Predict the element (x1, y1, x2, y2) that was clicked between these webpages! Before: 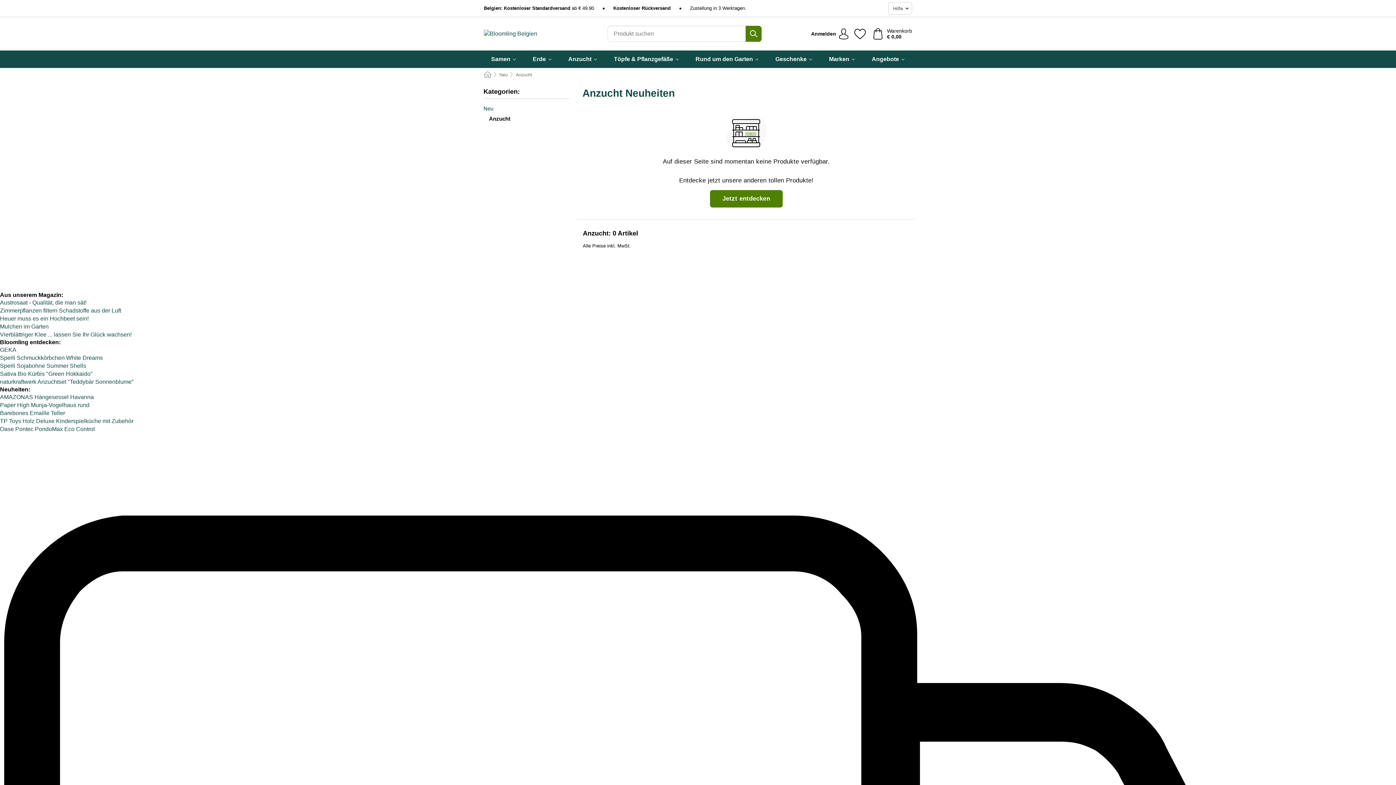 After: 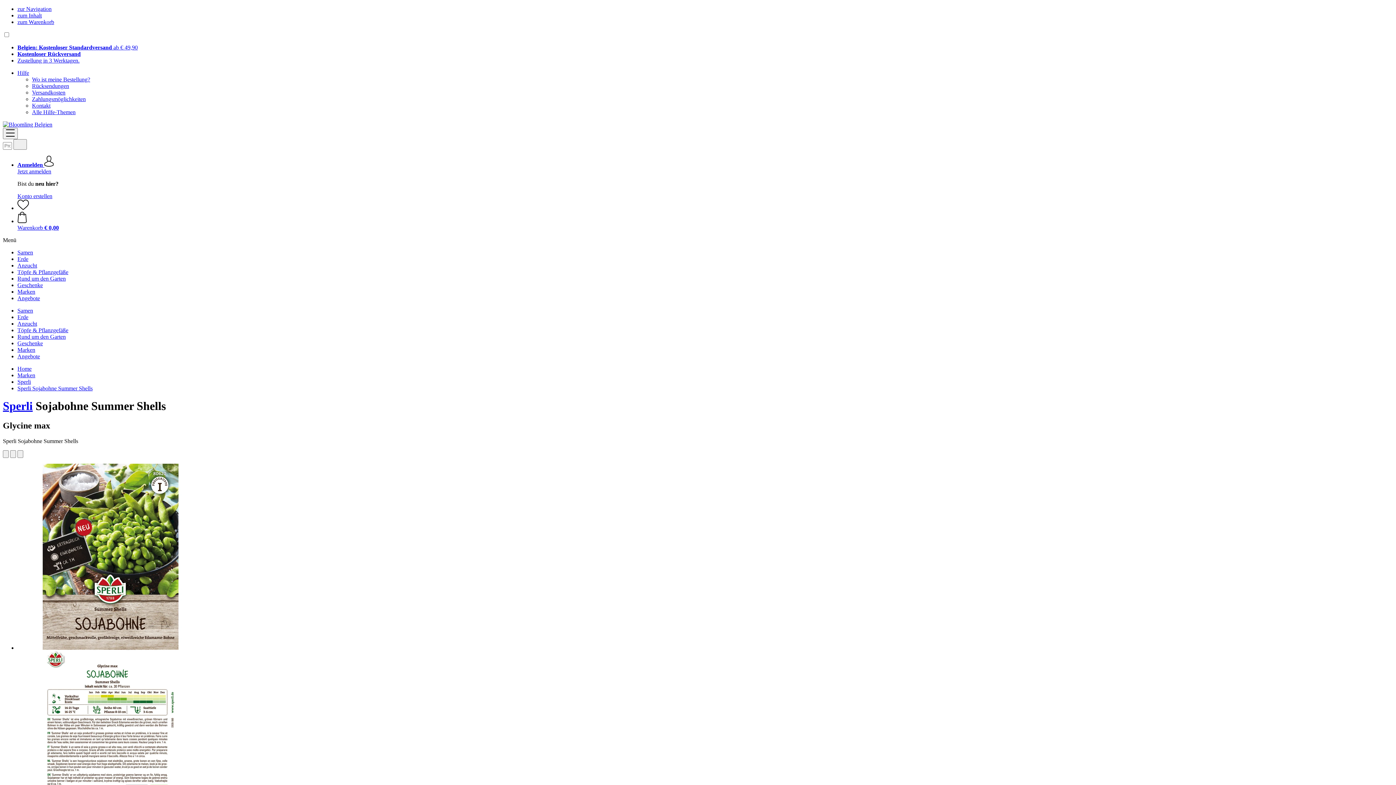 Action: label: Sperli Sojabohne Summer Shells bbox: (0, 362, 86, 369)